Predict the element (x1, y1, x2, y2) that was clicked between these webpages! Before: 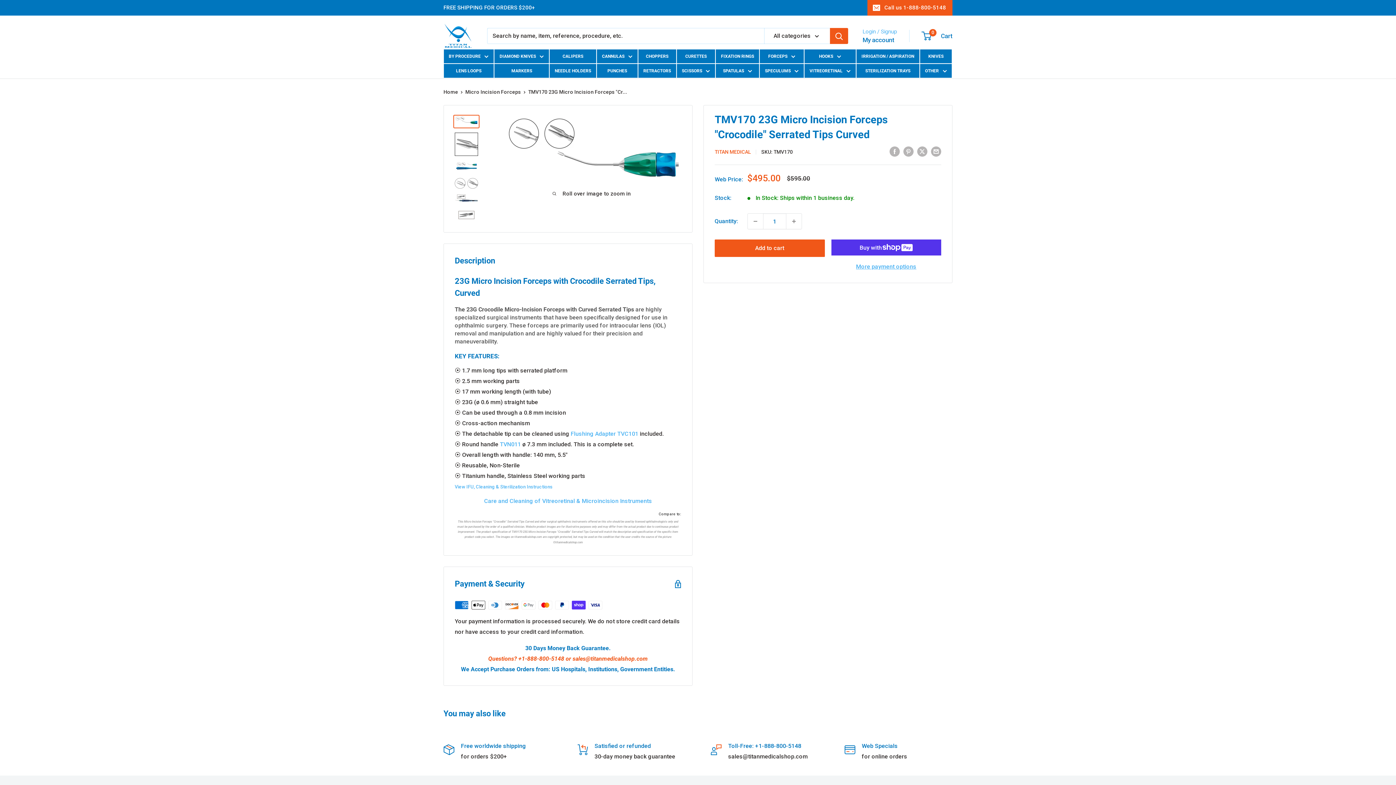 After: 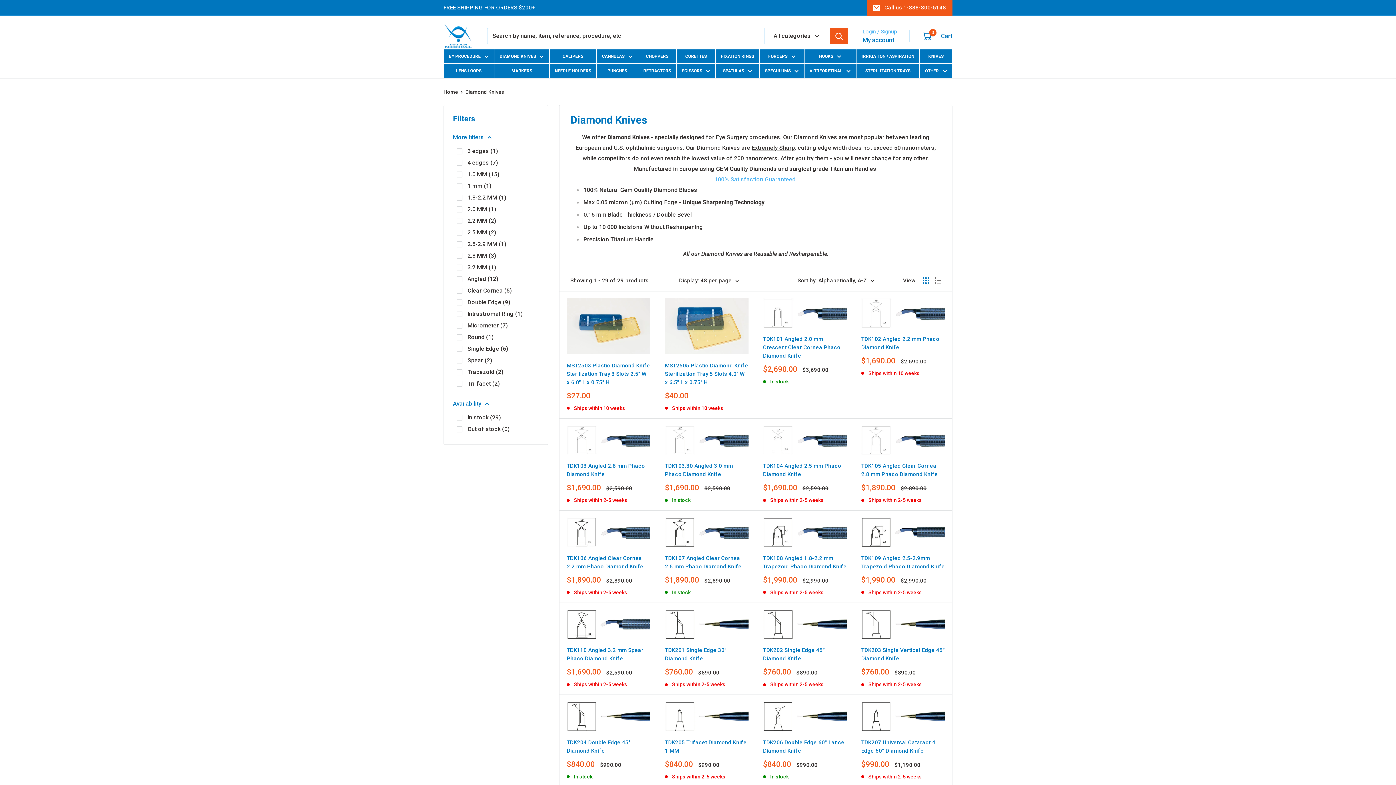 Action: label: DIAMOND KNIVES bbox: (494, 49, 549, 63)